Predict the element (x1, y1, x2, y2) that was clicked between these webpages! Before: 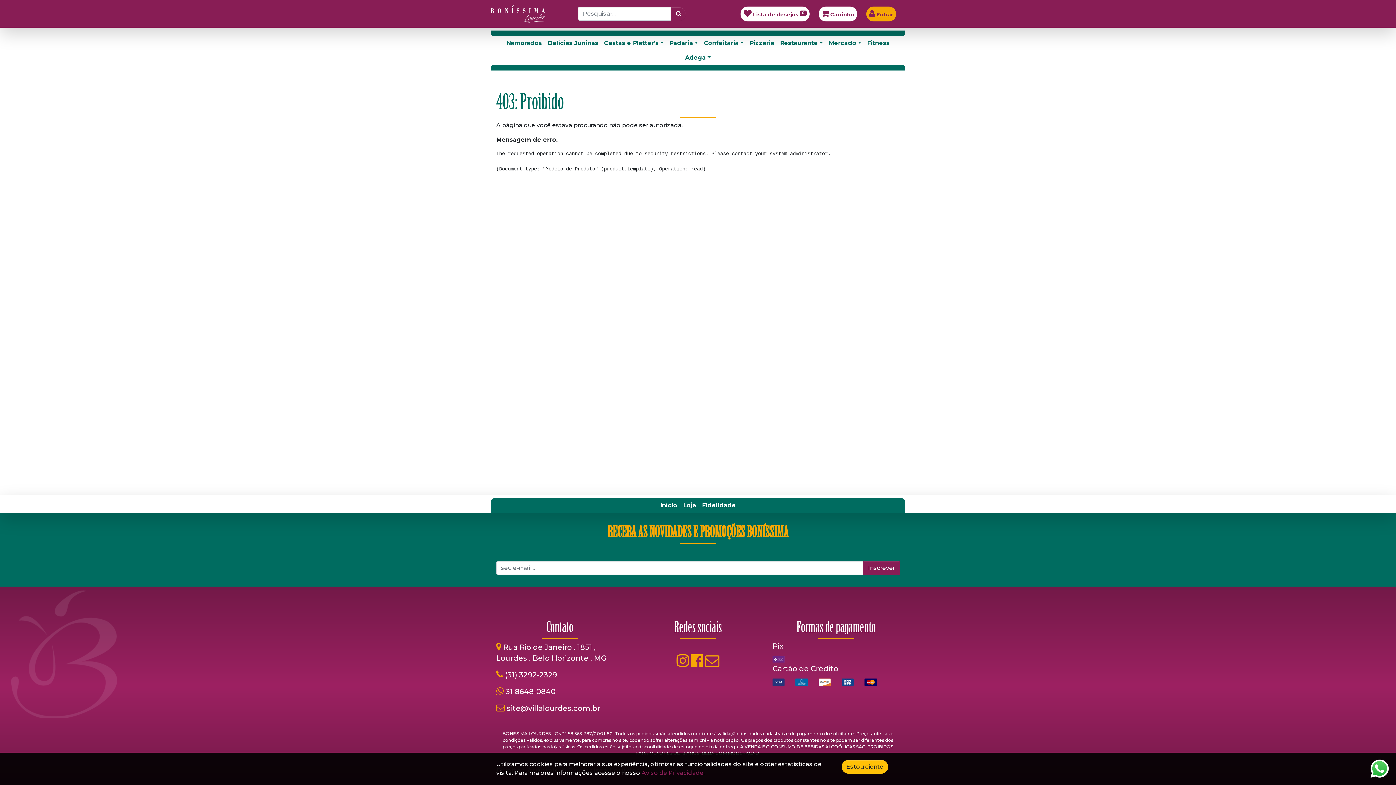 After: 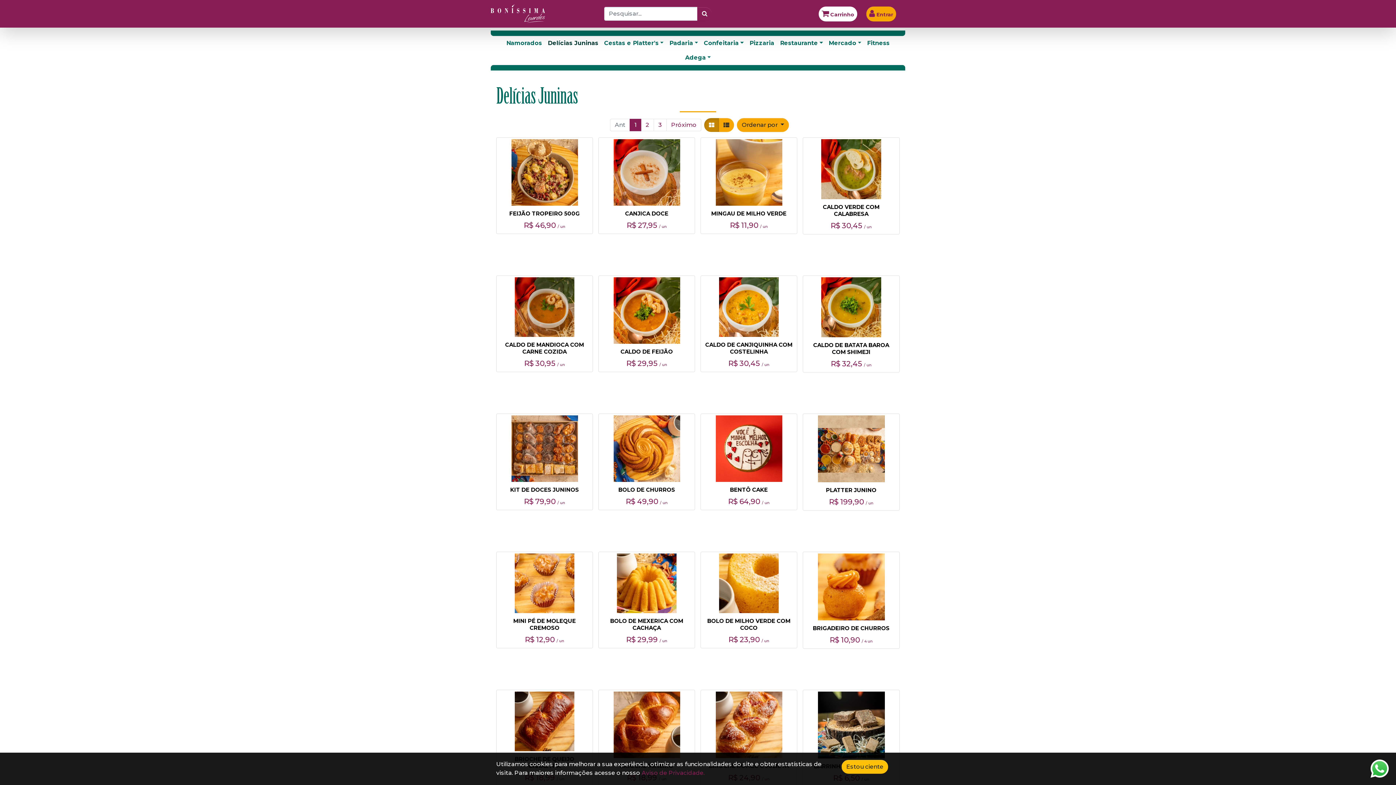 Action: label: Delícias Juninas bbox: (545, 36, 601, 50)